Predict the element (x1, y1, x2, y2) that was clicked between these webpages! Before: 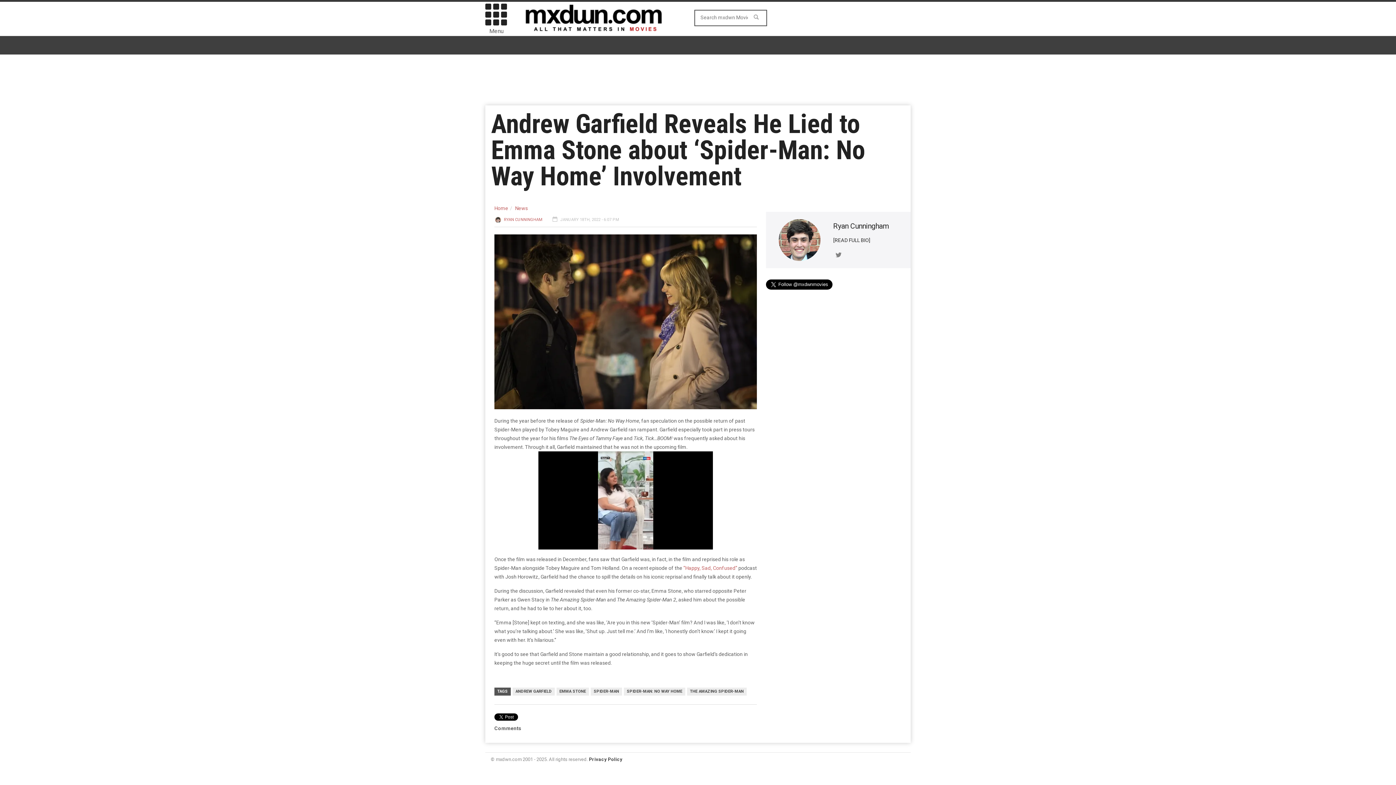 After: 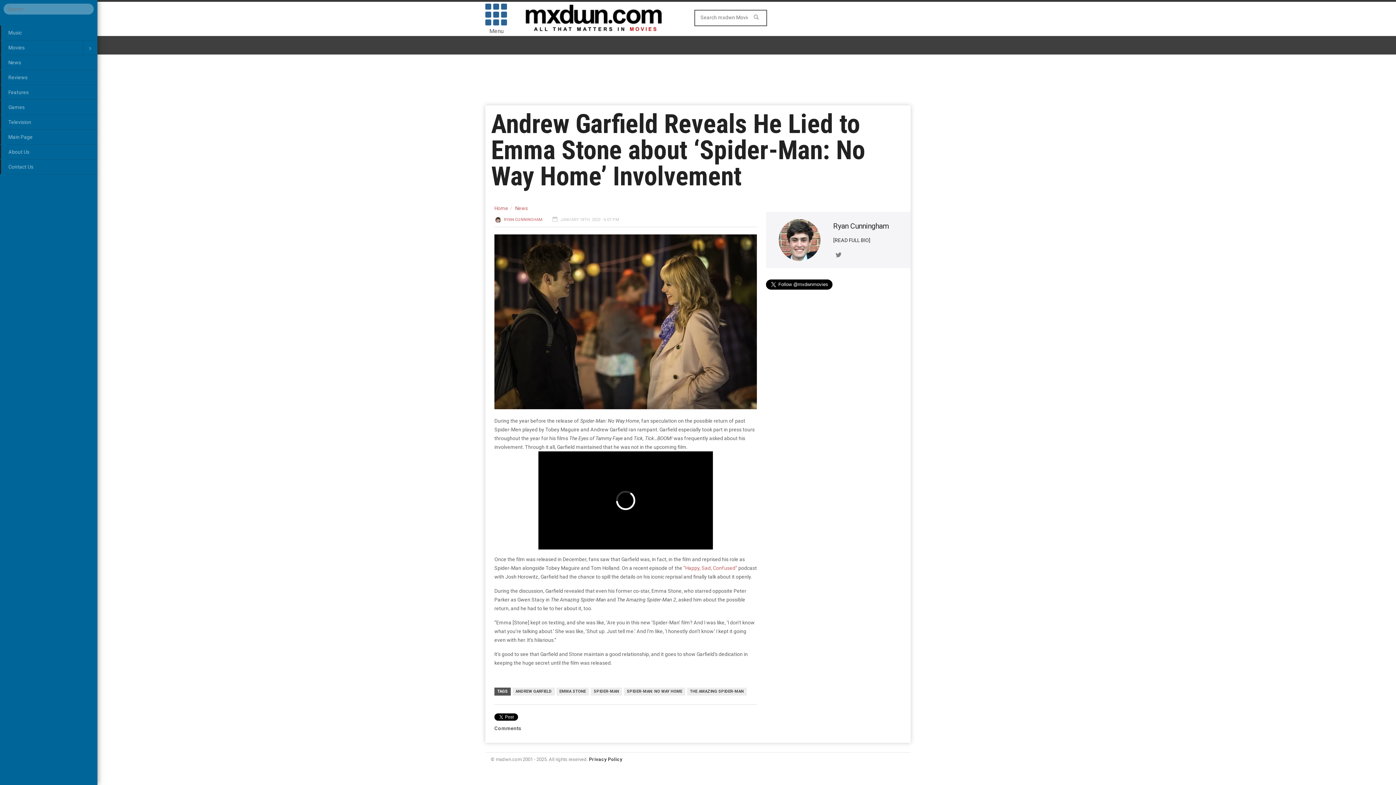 Action: bbox: (485, 3, 509, 30)